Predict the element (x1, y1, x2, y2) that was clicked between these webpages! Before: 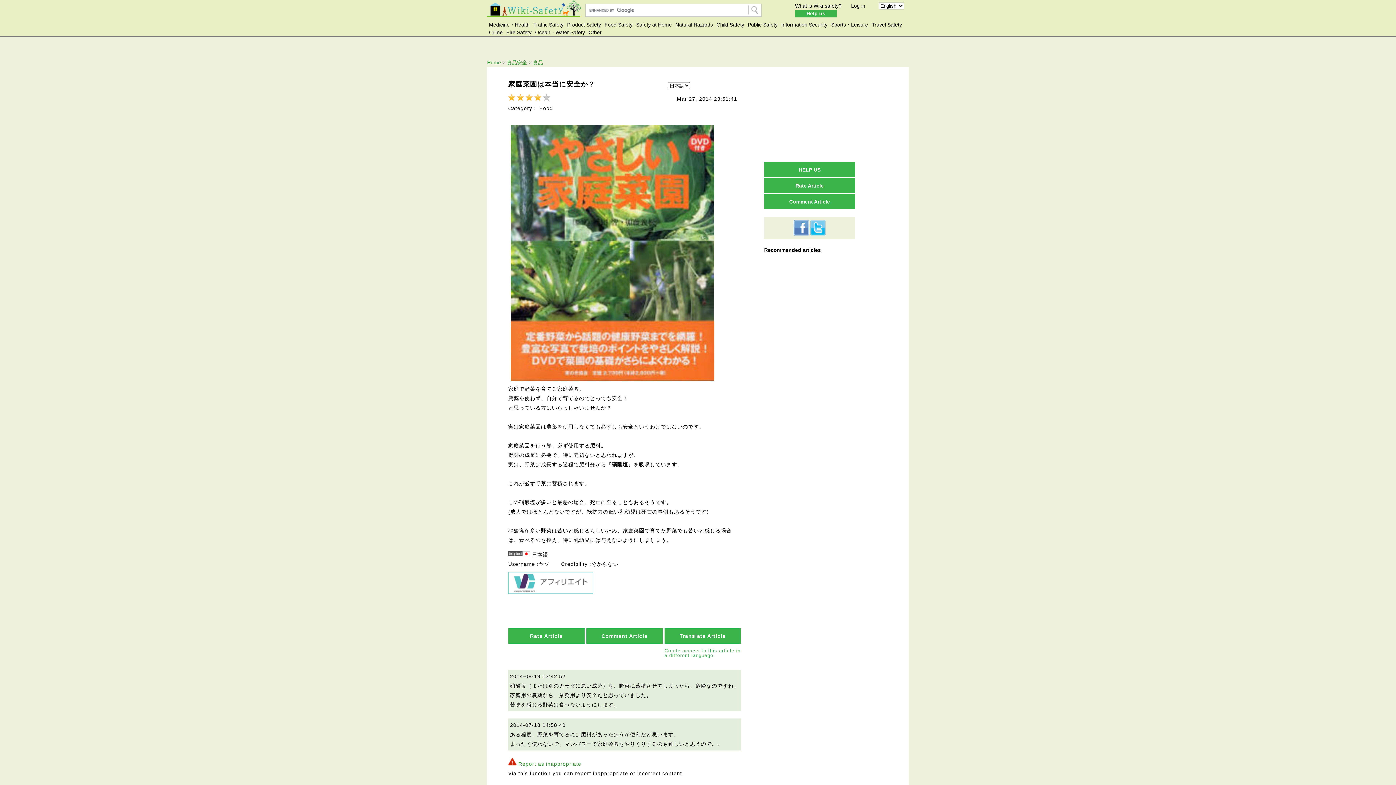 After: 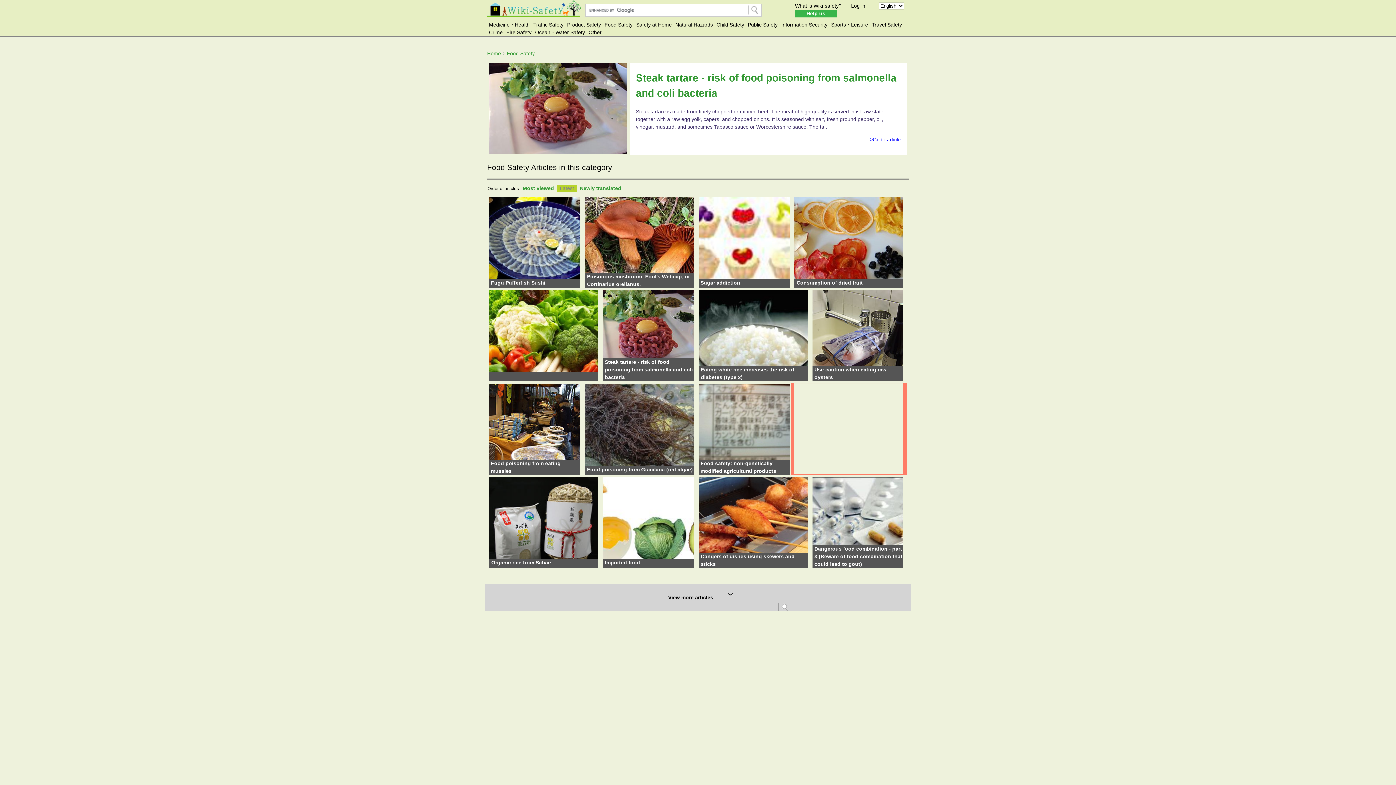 Action: label: 食品安全 bbox: (506, 59, 527, 65)